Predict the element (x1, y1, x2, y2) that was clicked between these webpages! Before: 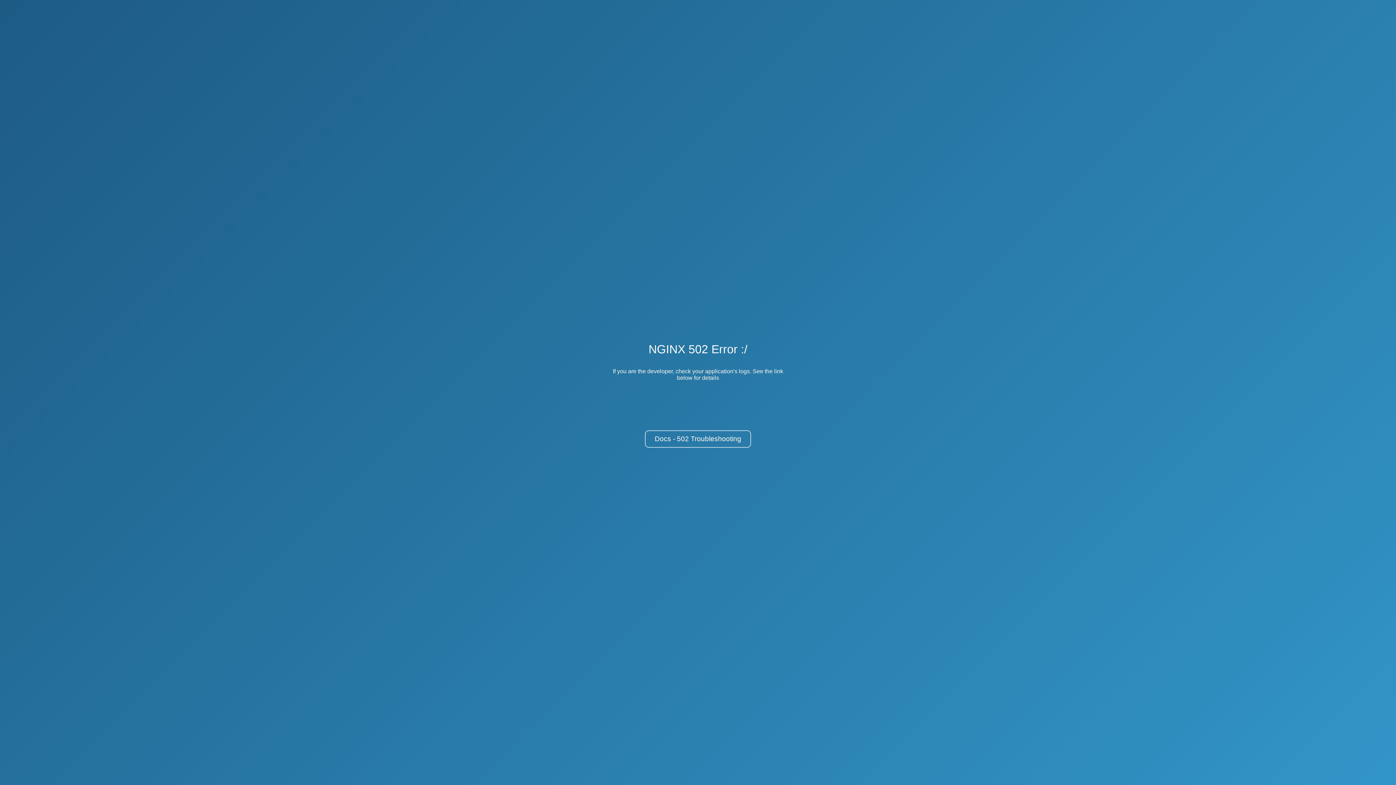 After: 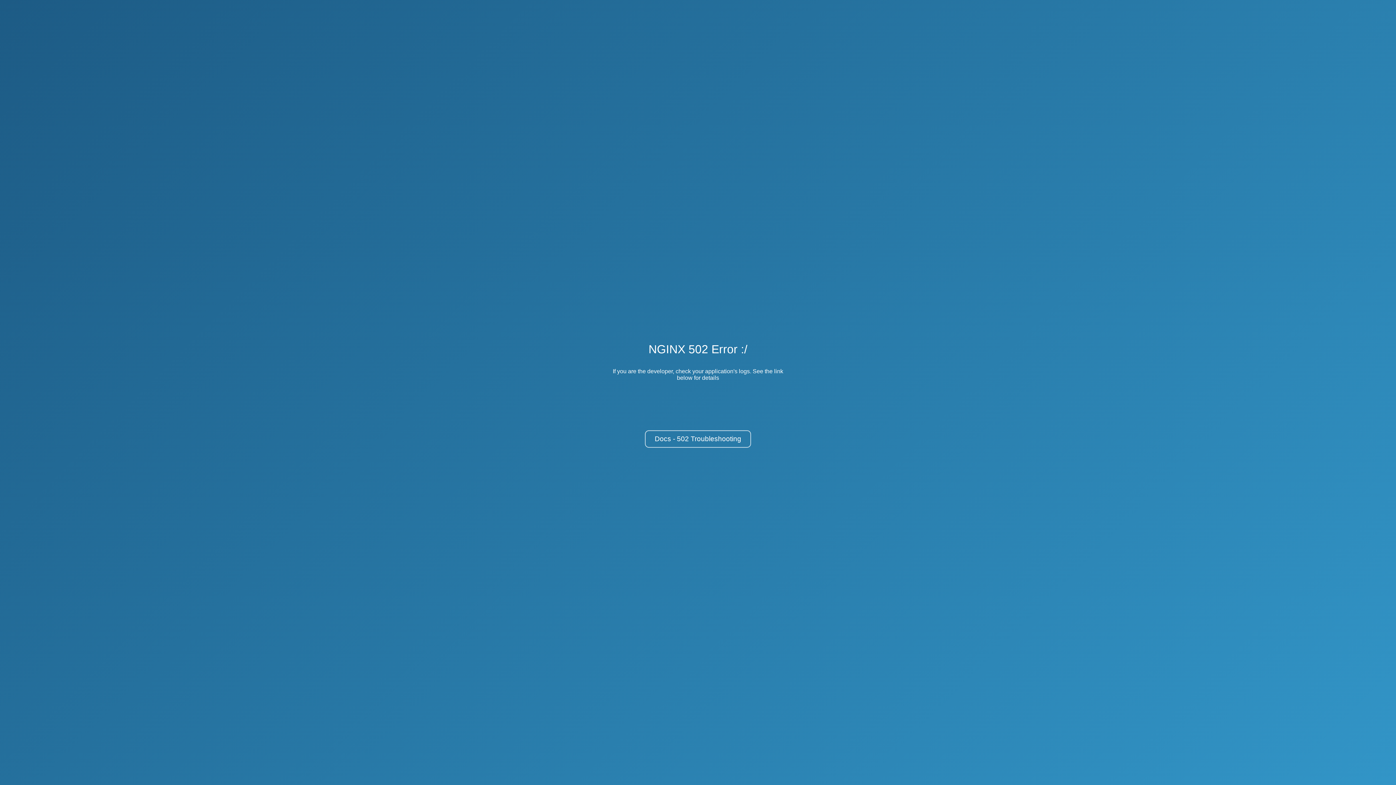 Action: bbox: (645, 430, 751, 448) label: Docs - 502 Troubleshooting